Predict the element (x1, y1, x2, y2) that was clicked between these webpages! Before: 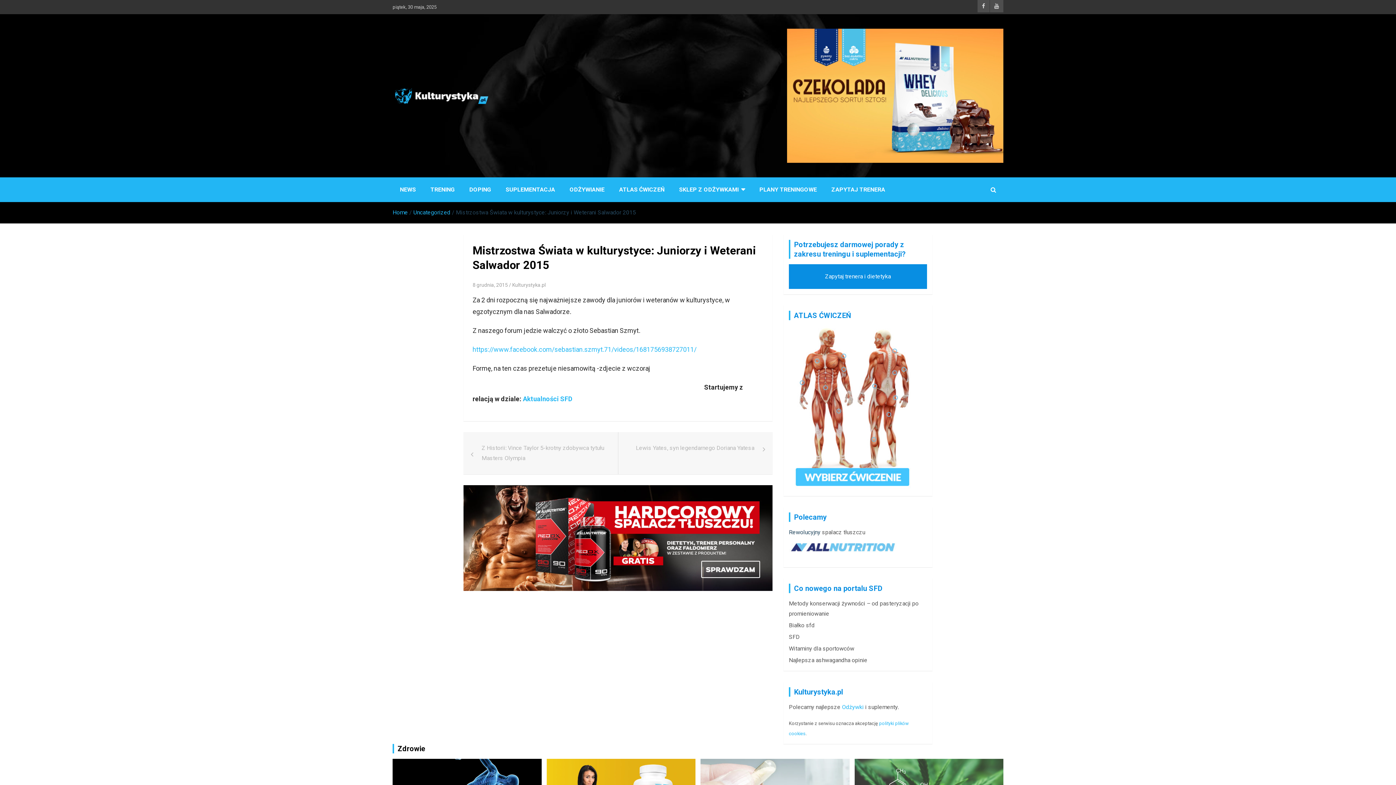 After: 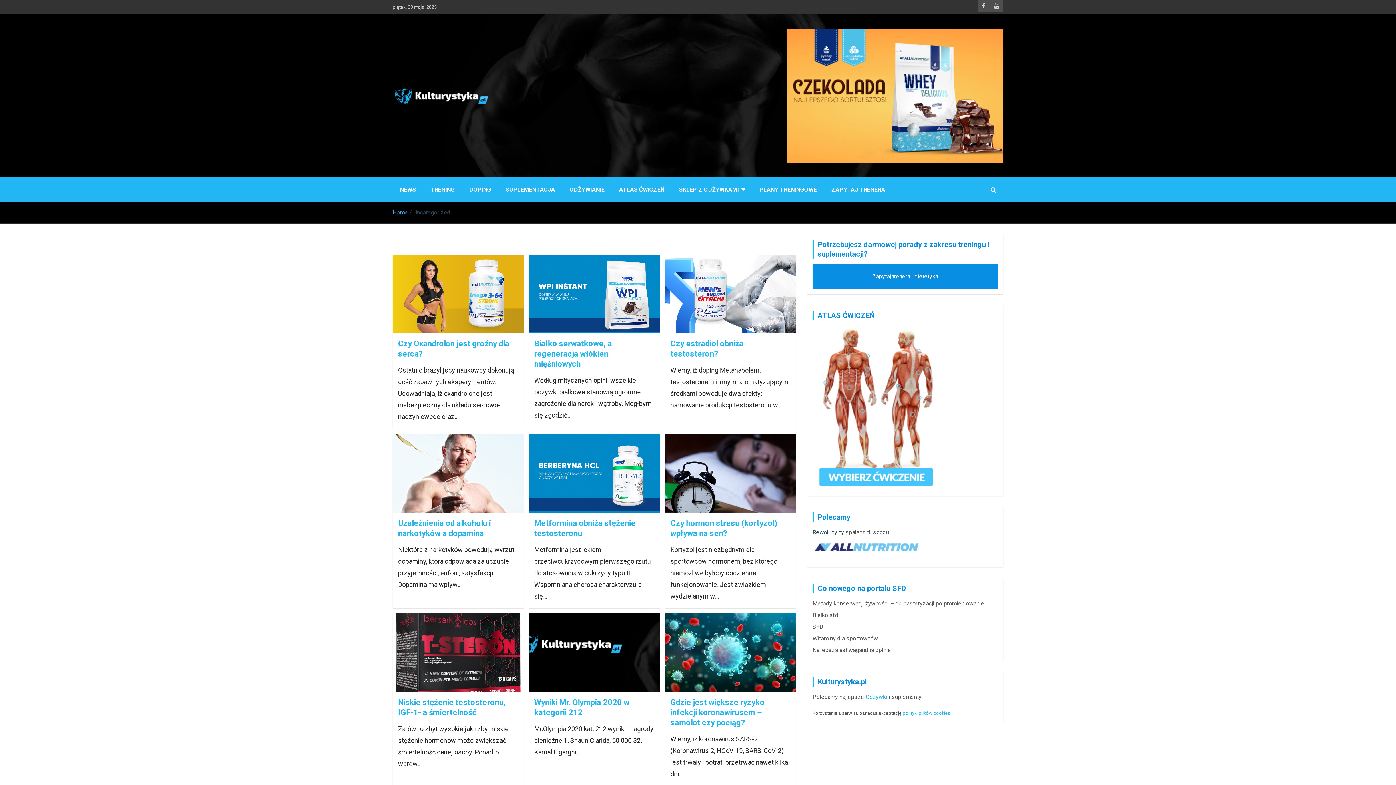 Action: label: Uncategorized bbox: (413, 209, 450, 216)